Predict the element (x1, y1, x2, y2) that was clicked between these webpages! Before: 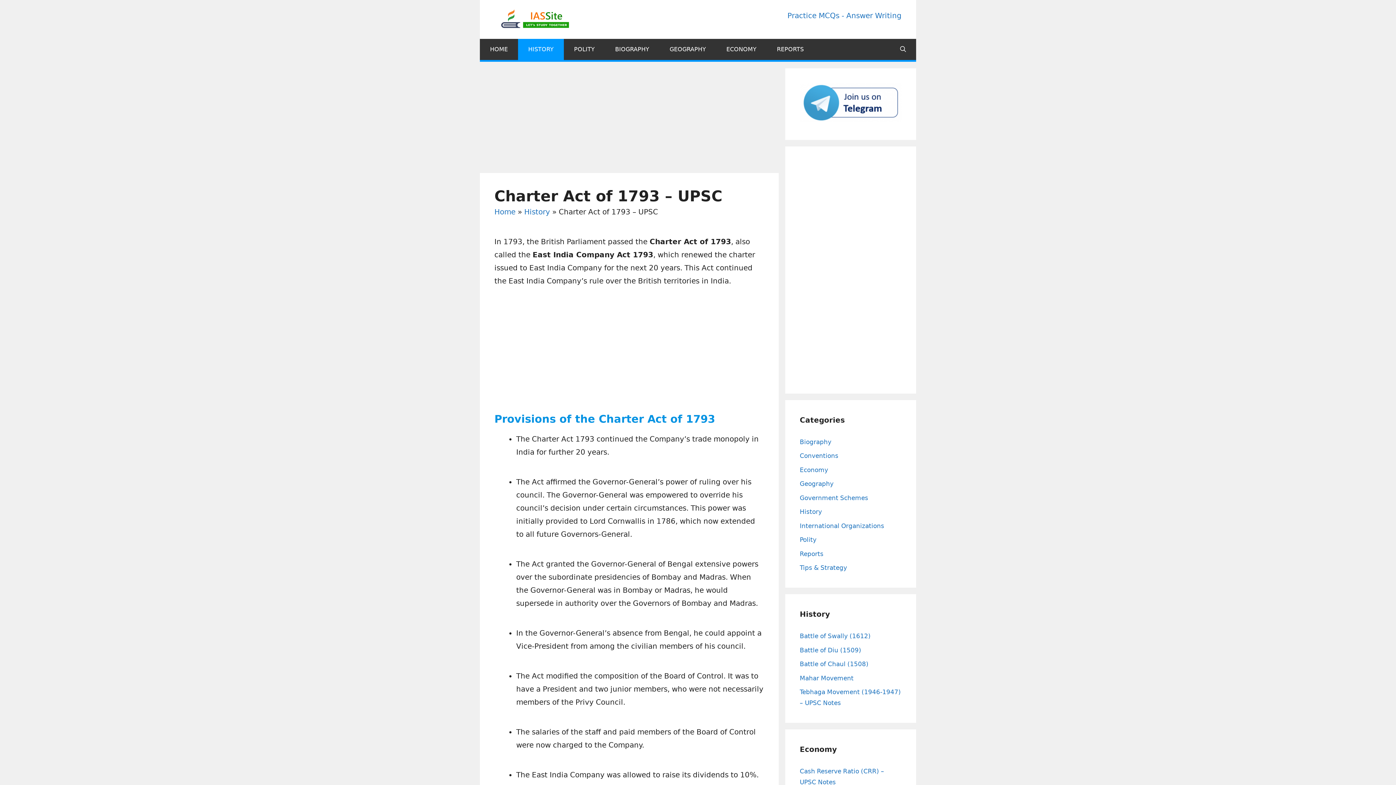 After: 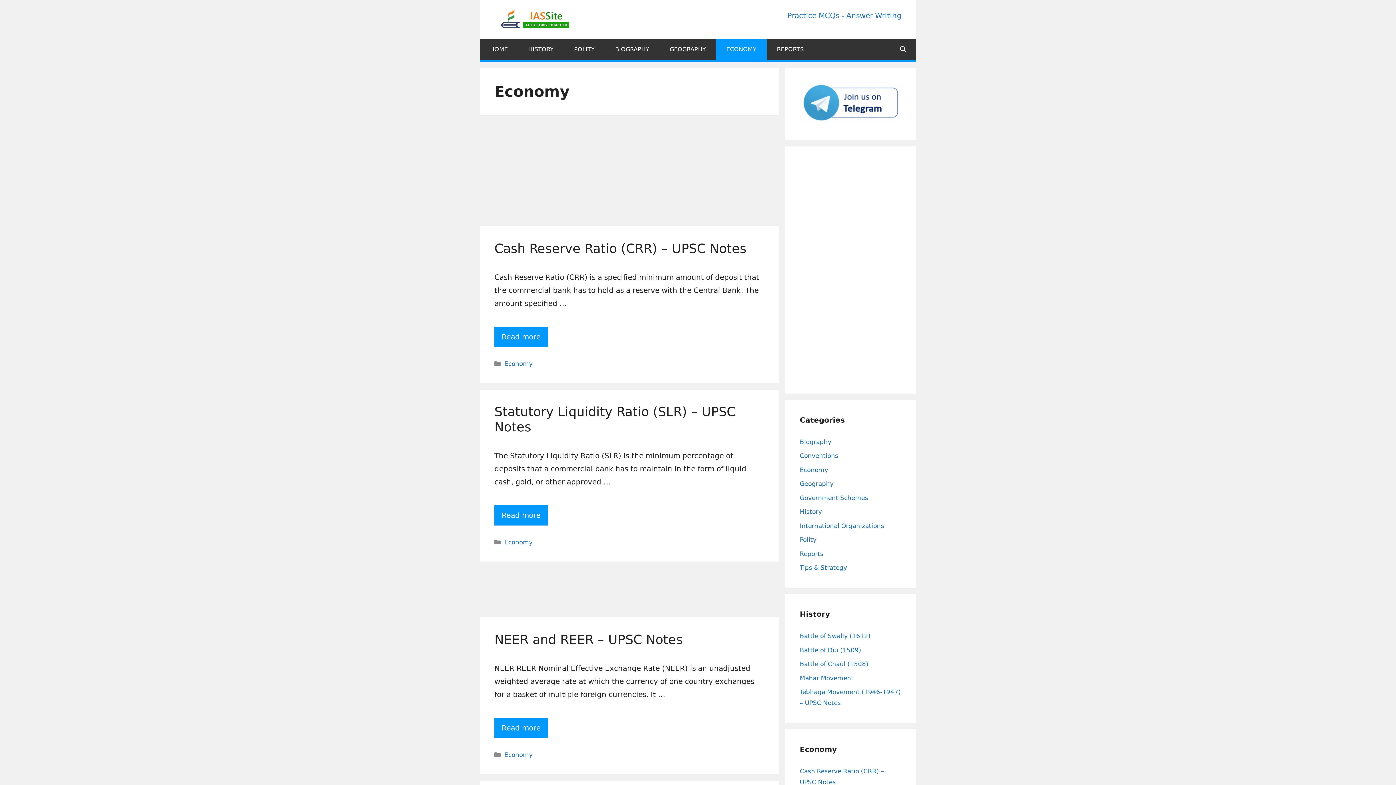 Action: label: Economy bbox: (800, 466, 828, 473)